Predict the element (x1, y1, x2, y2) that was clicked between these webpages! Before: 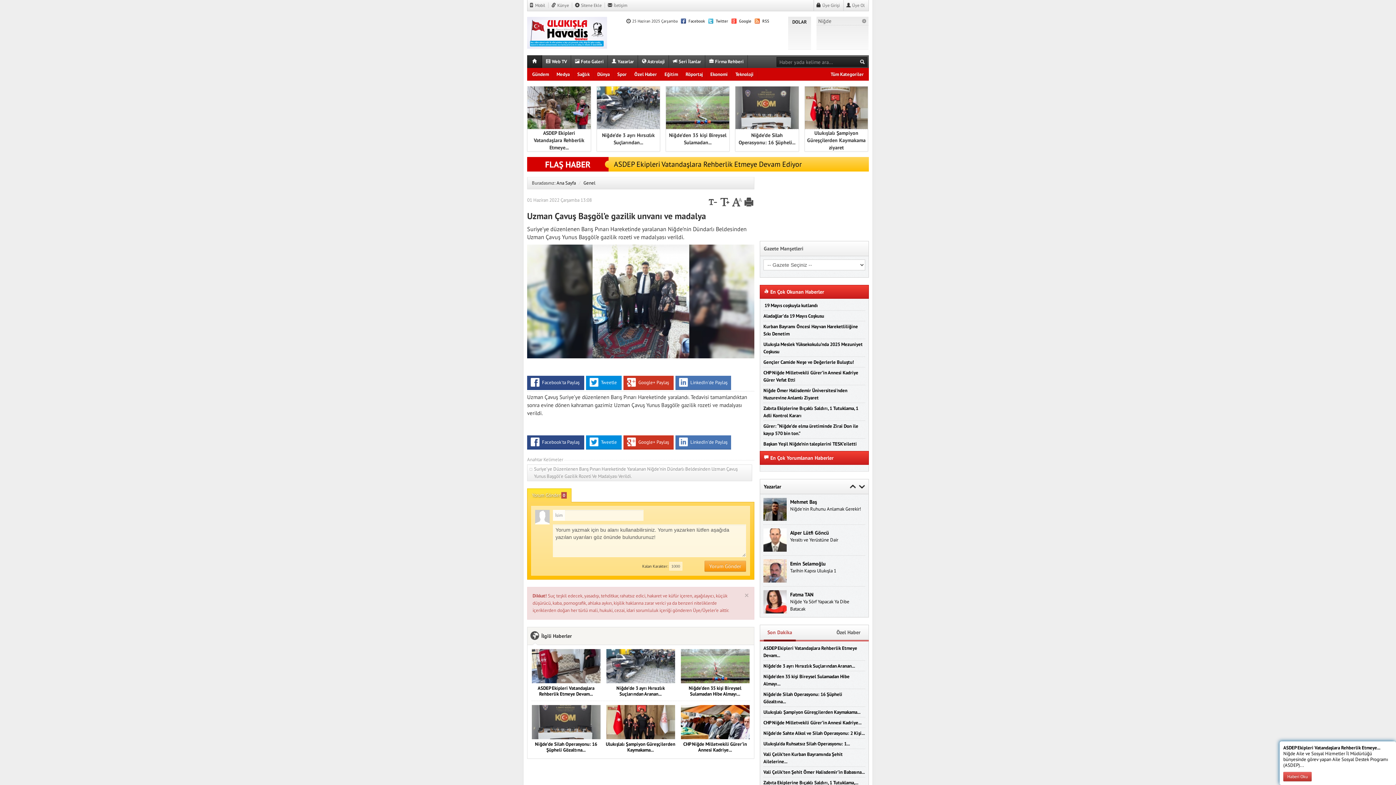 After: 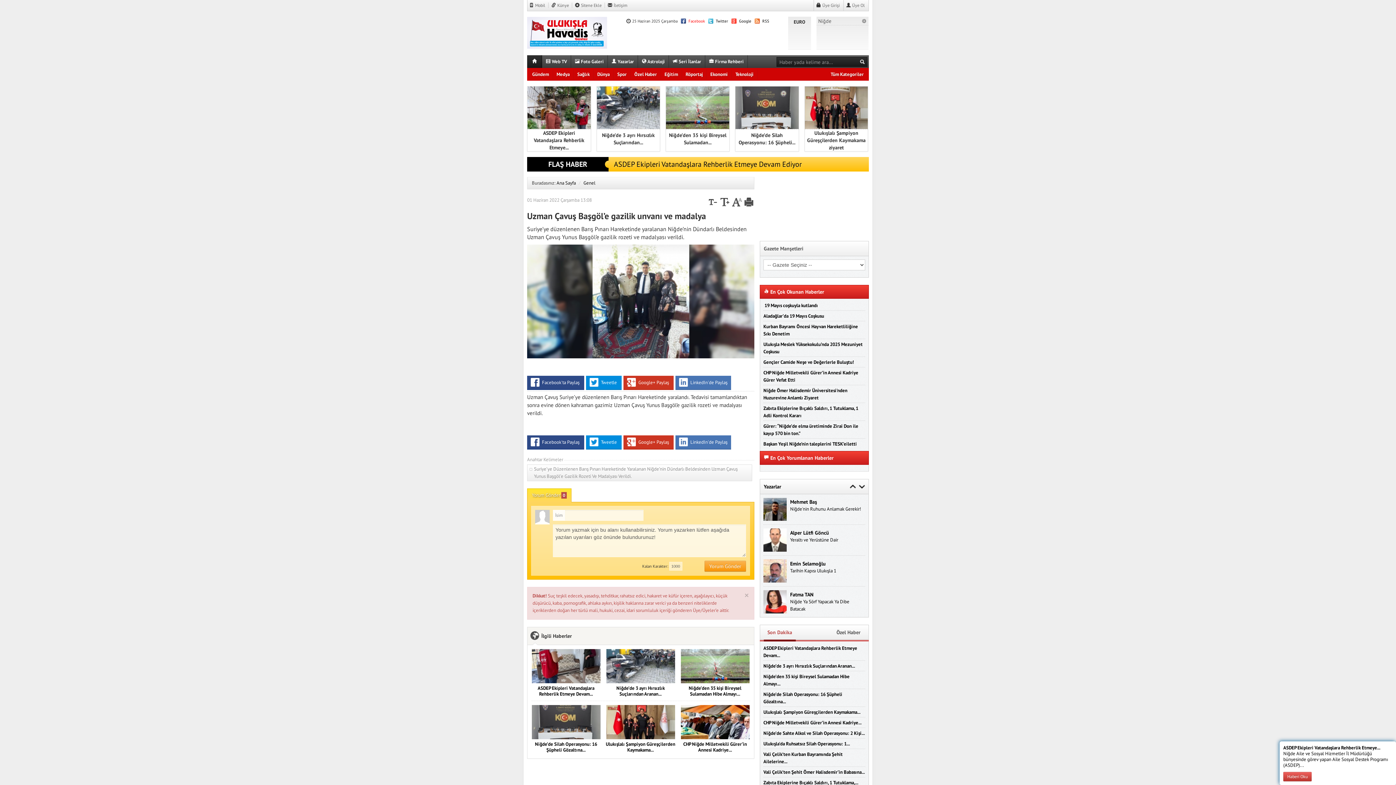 Action: bbox: (681, 18, 705, 23) label:  Facebook